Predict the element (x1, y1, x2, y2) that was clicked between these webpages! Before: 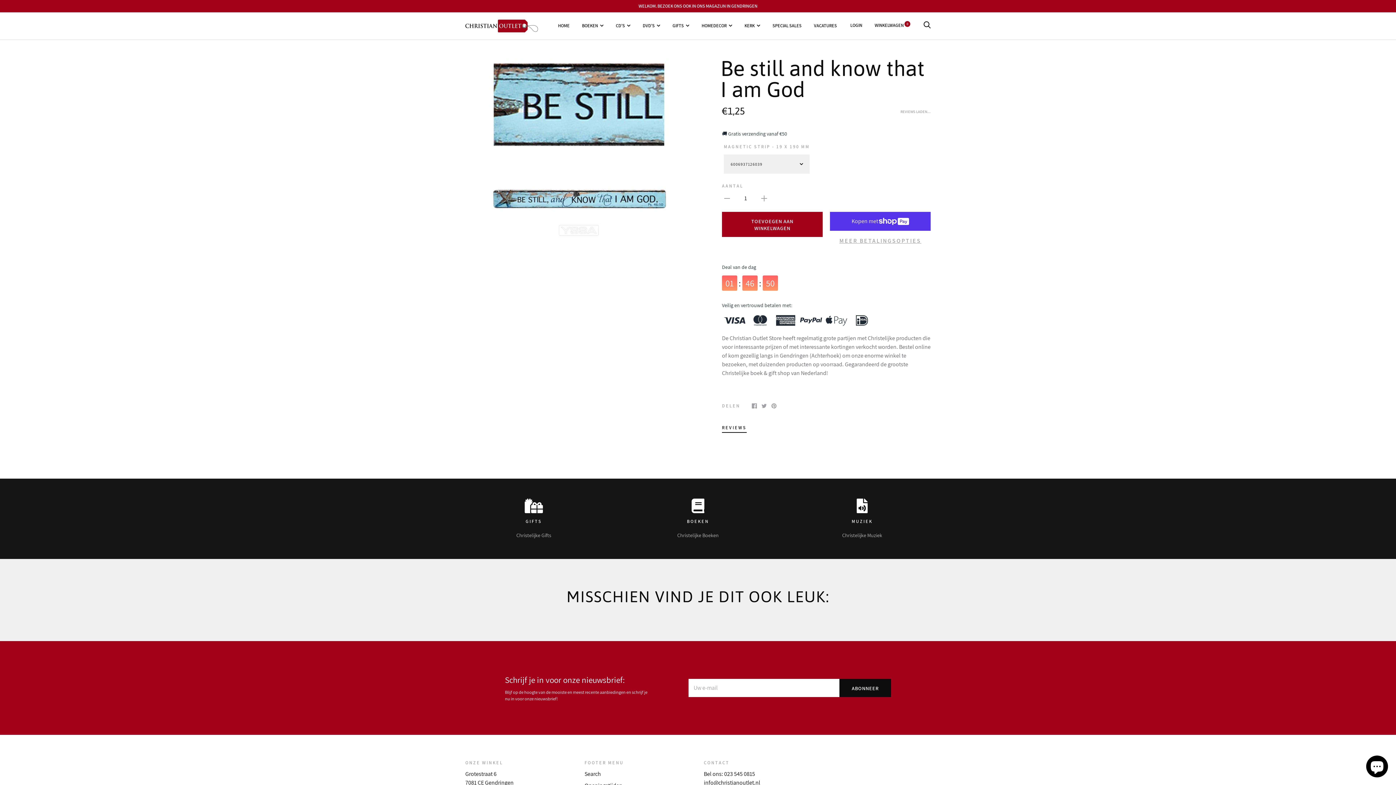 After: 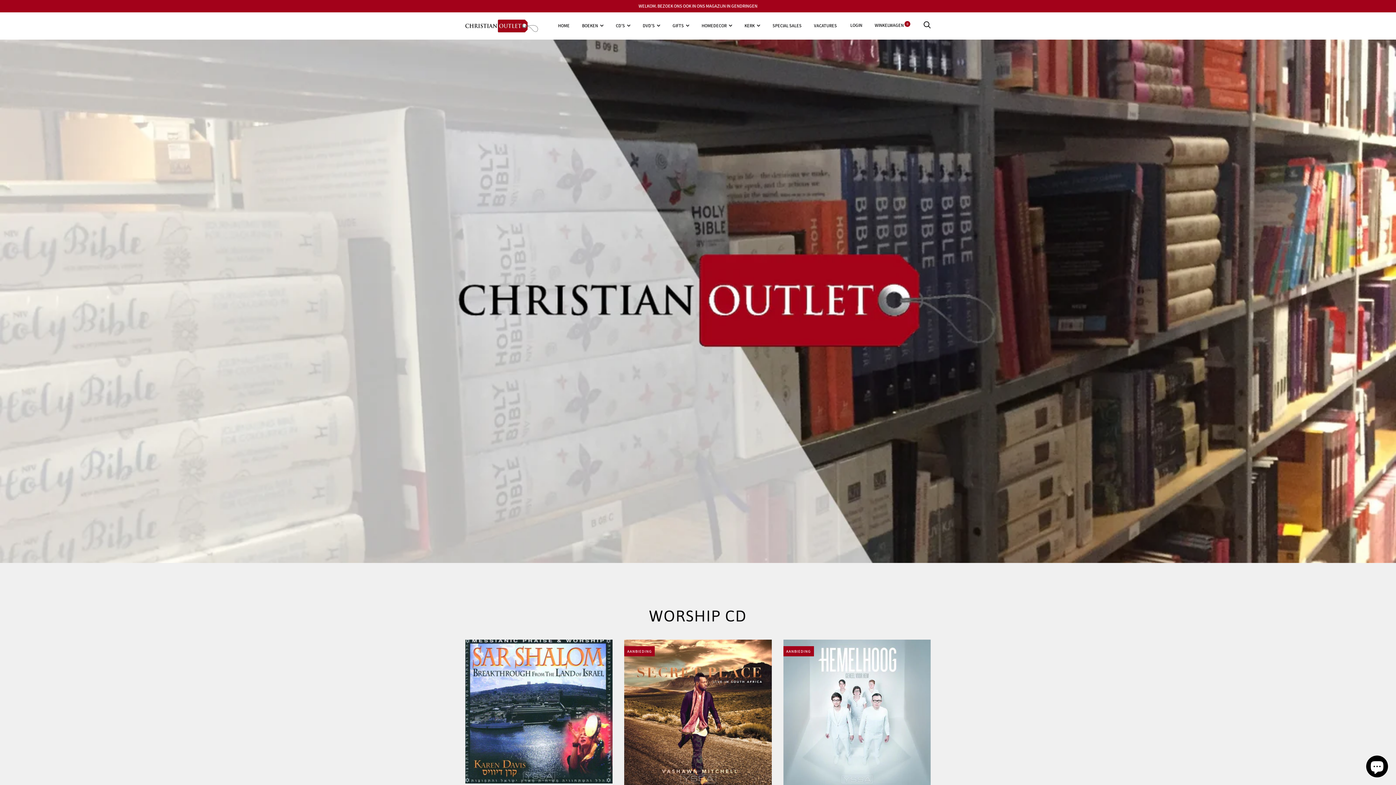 Action: bbox: (465, 19, 538, 32)